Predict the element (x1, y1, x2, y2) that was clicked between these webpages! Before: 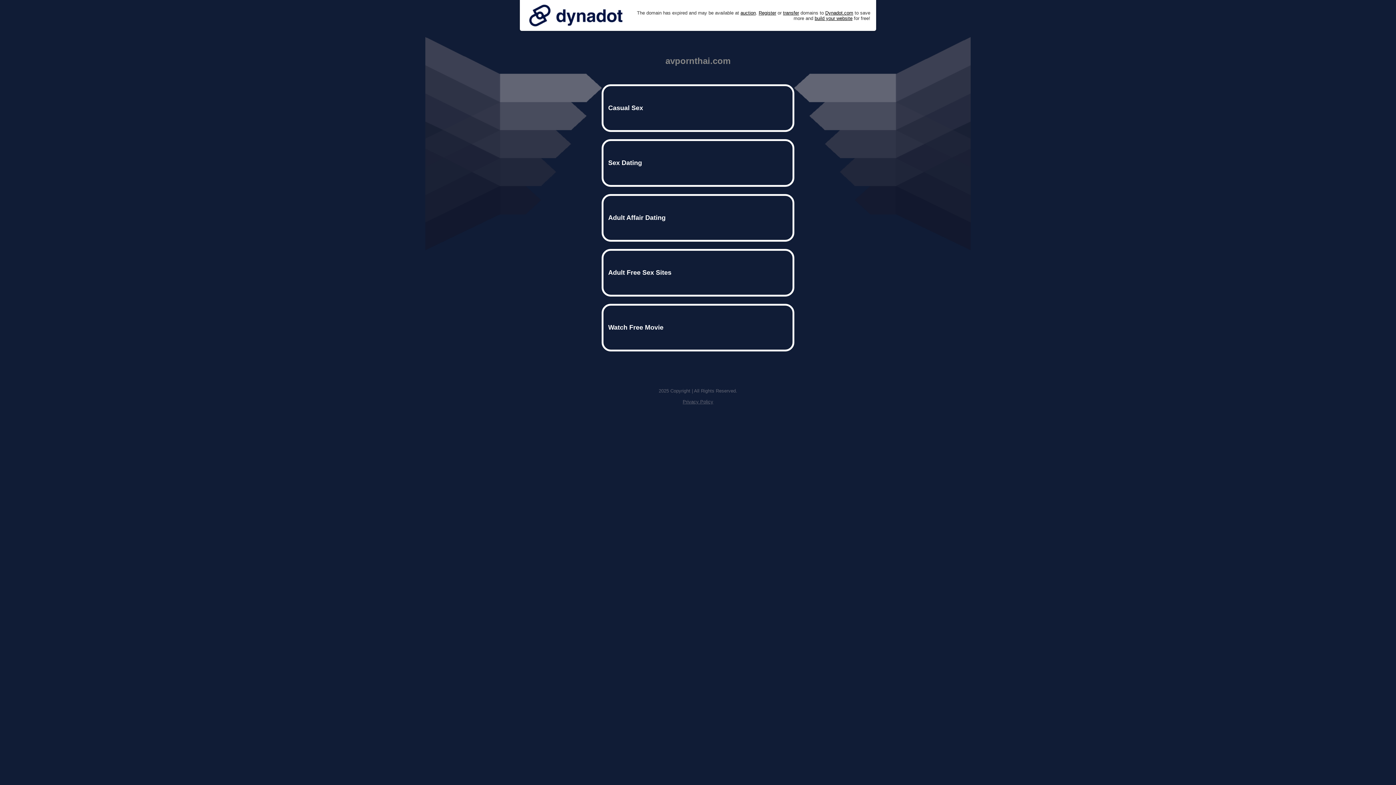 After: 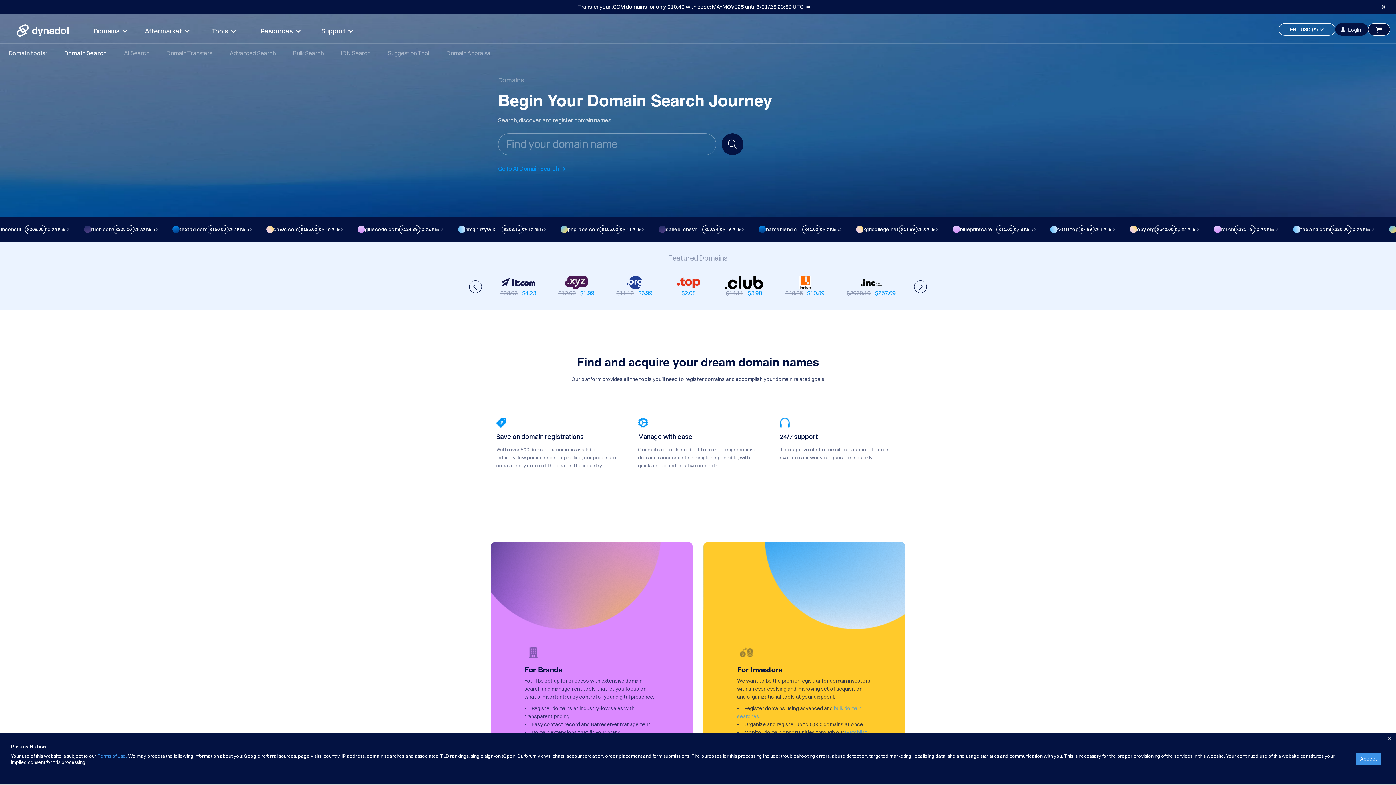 Action: label: Register bbox: (758, 10, 776, 15)